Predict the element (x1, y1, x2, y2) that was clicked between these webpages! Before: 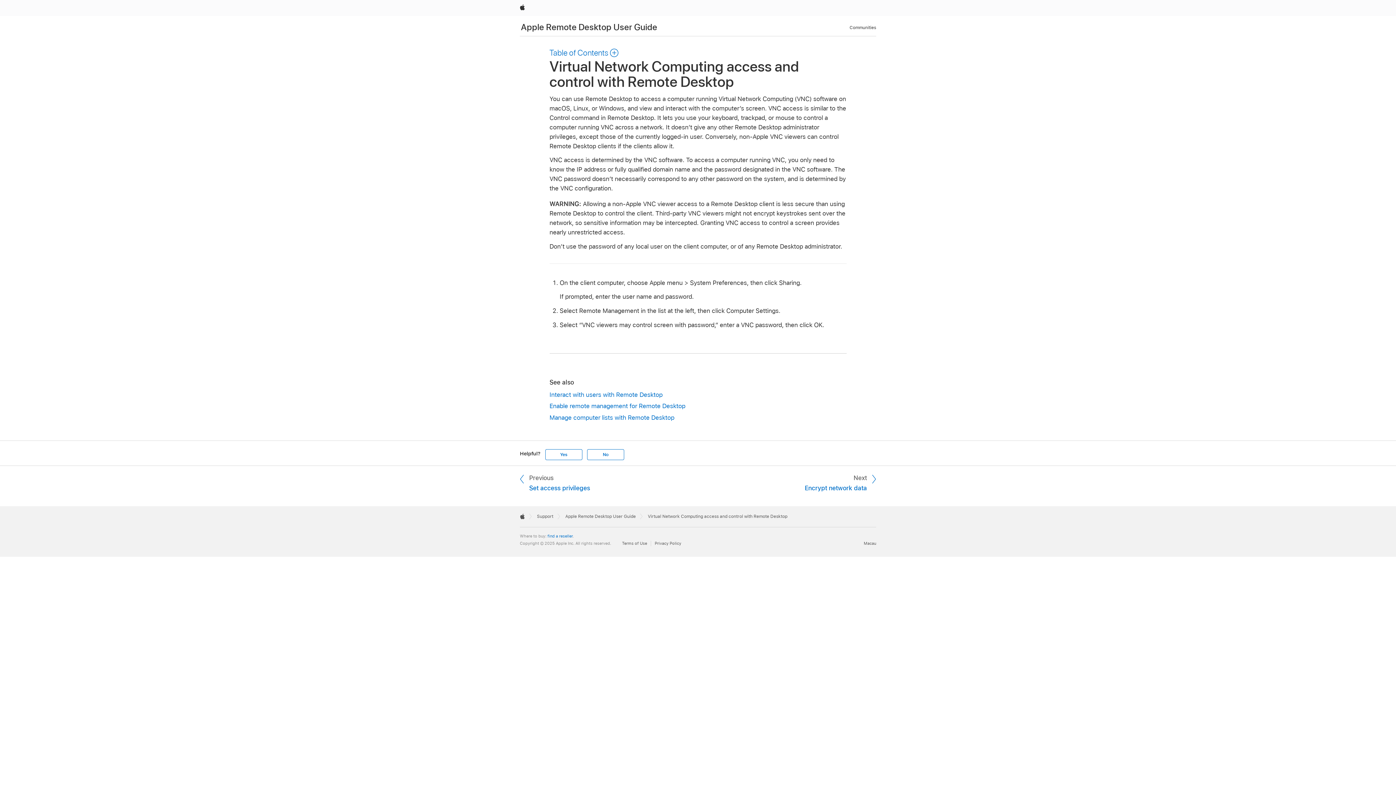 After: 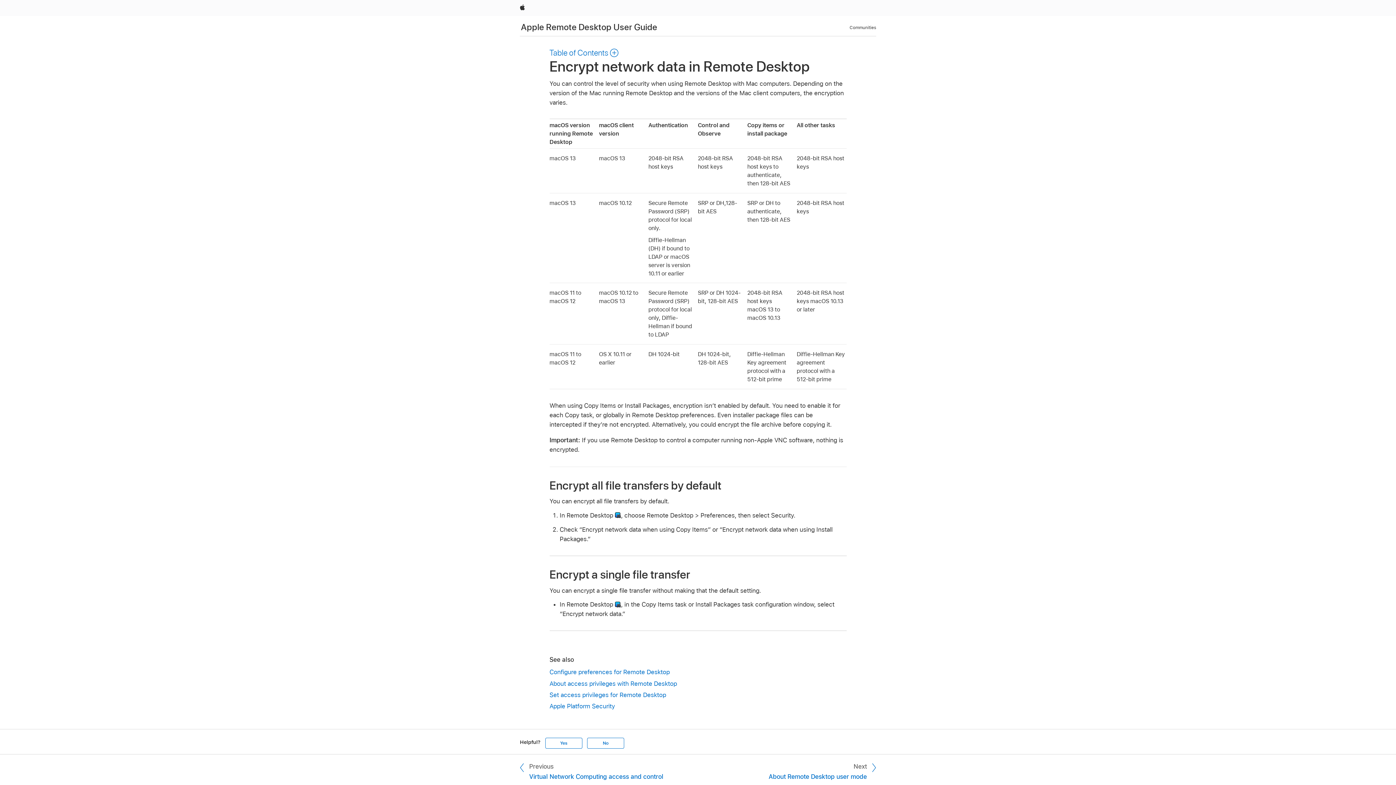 Action: label: Next
Encrypt network data bbox: (793, 473, 876, 492)